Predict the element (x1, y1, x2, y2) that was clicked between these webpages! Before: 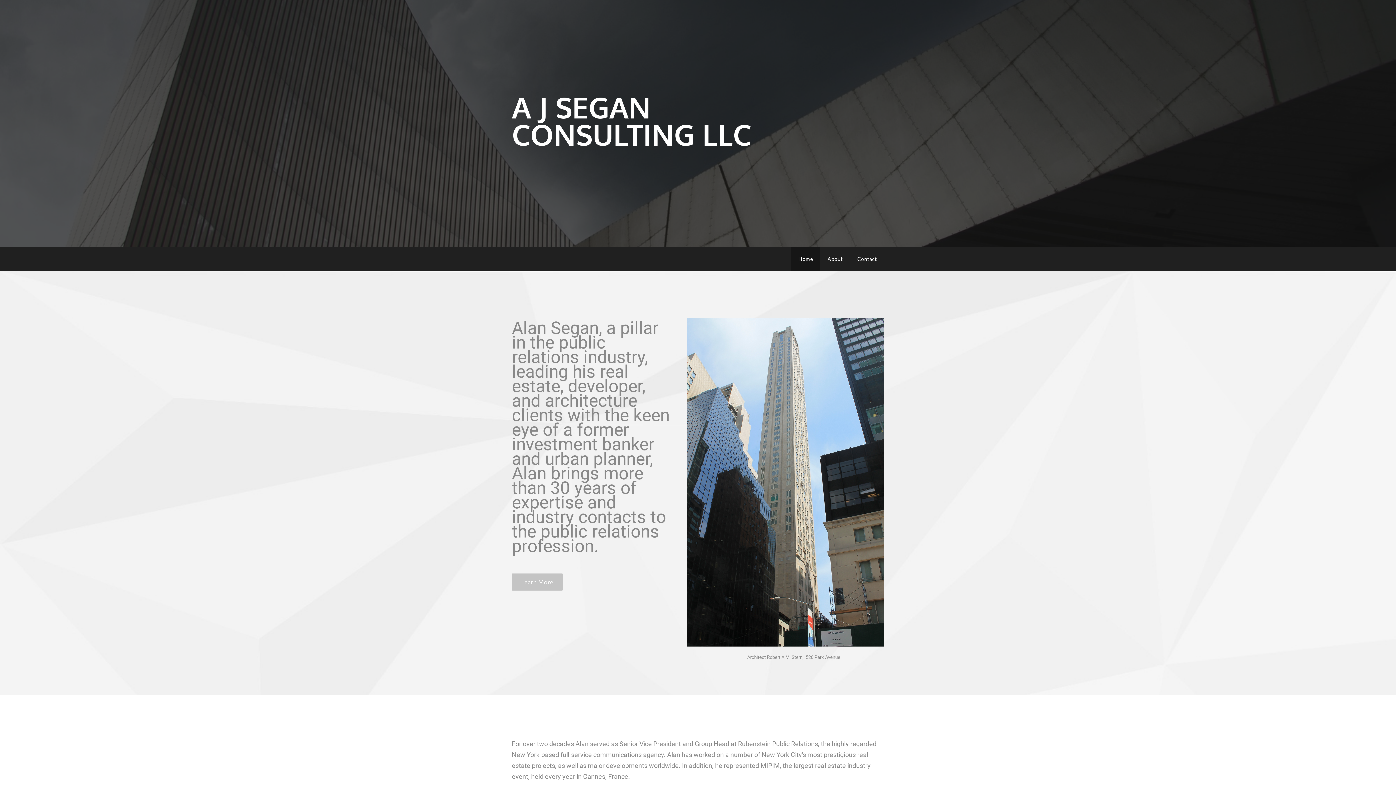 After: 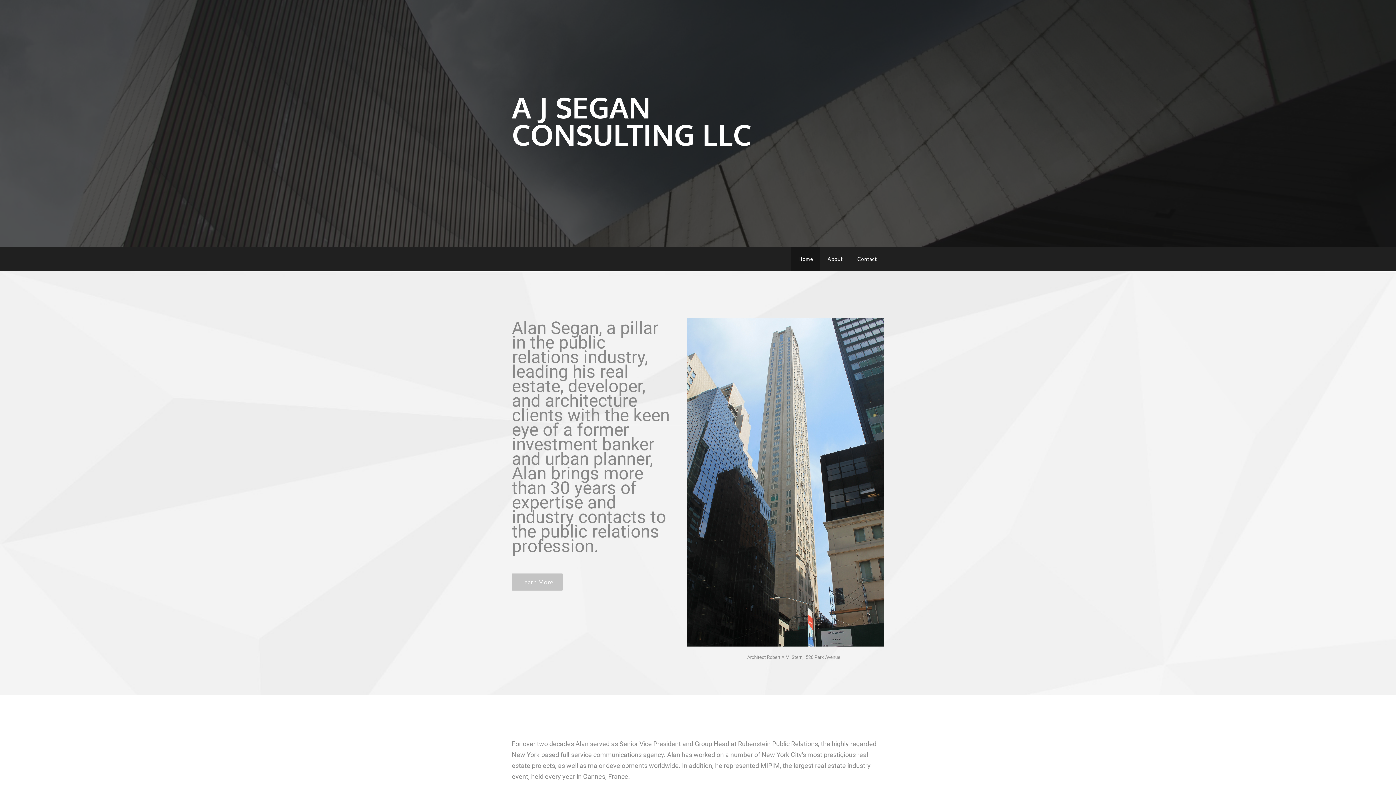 Action: bbox: (686, 640, 884, 647)